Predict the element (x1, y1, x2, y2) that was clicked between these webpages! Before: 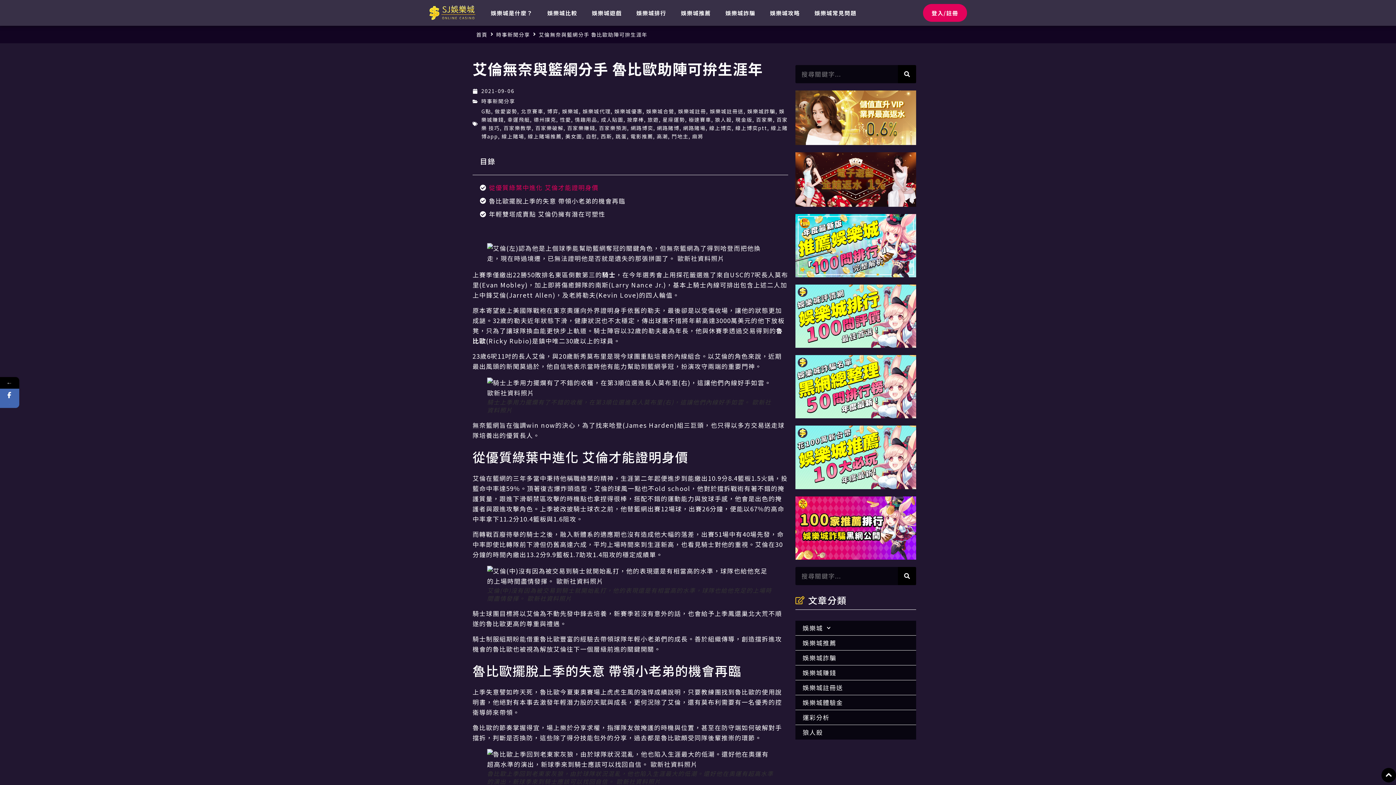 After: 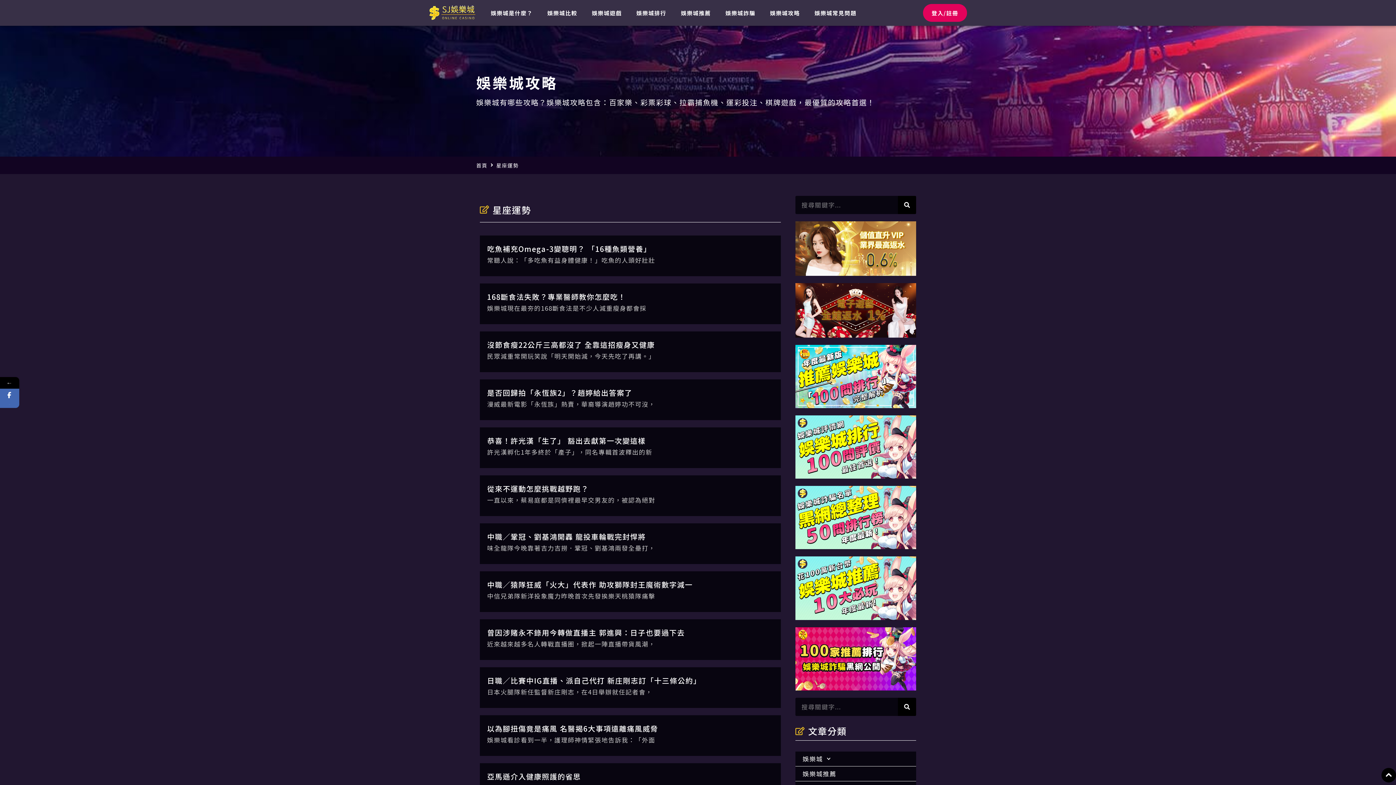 Action: label: 星座運勢 bbox: (662, 116, 685, 123)